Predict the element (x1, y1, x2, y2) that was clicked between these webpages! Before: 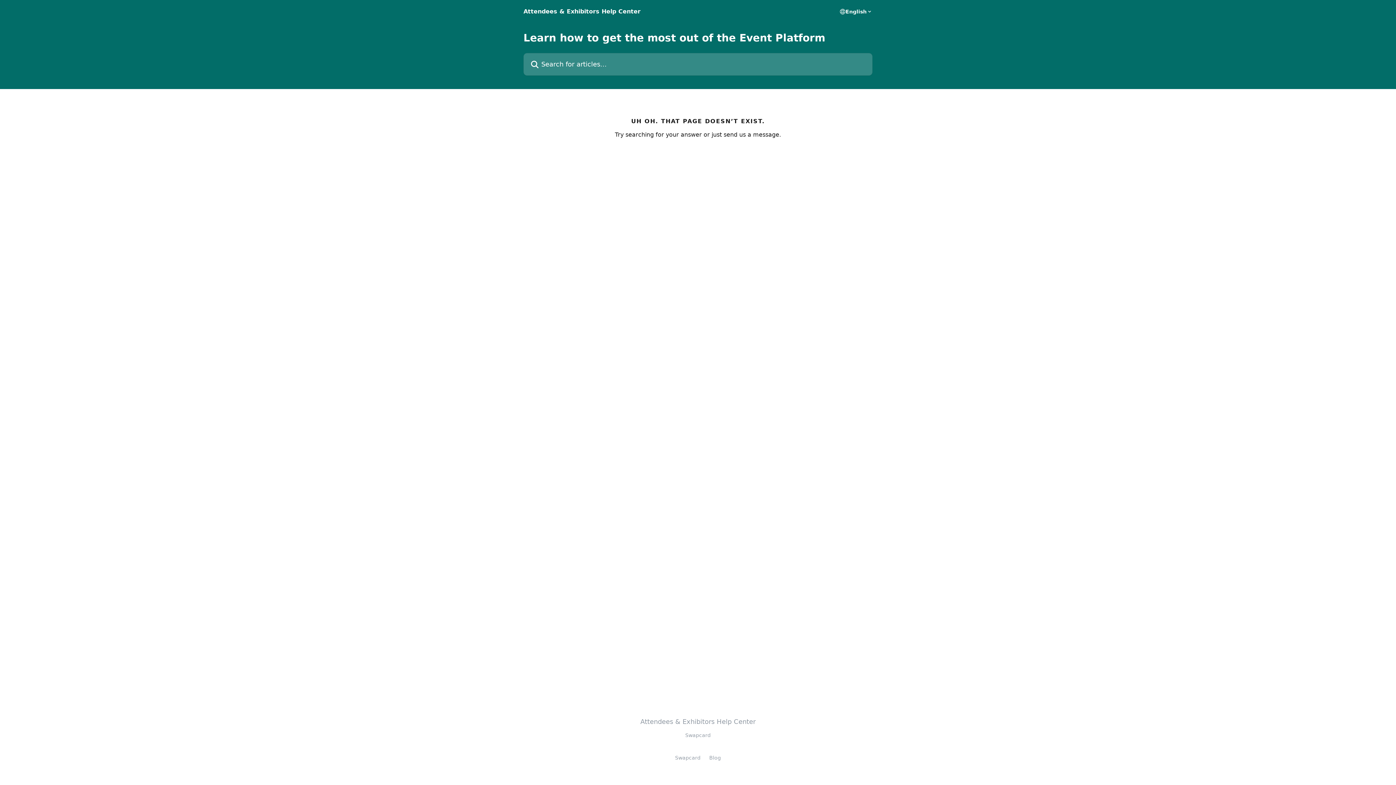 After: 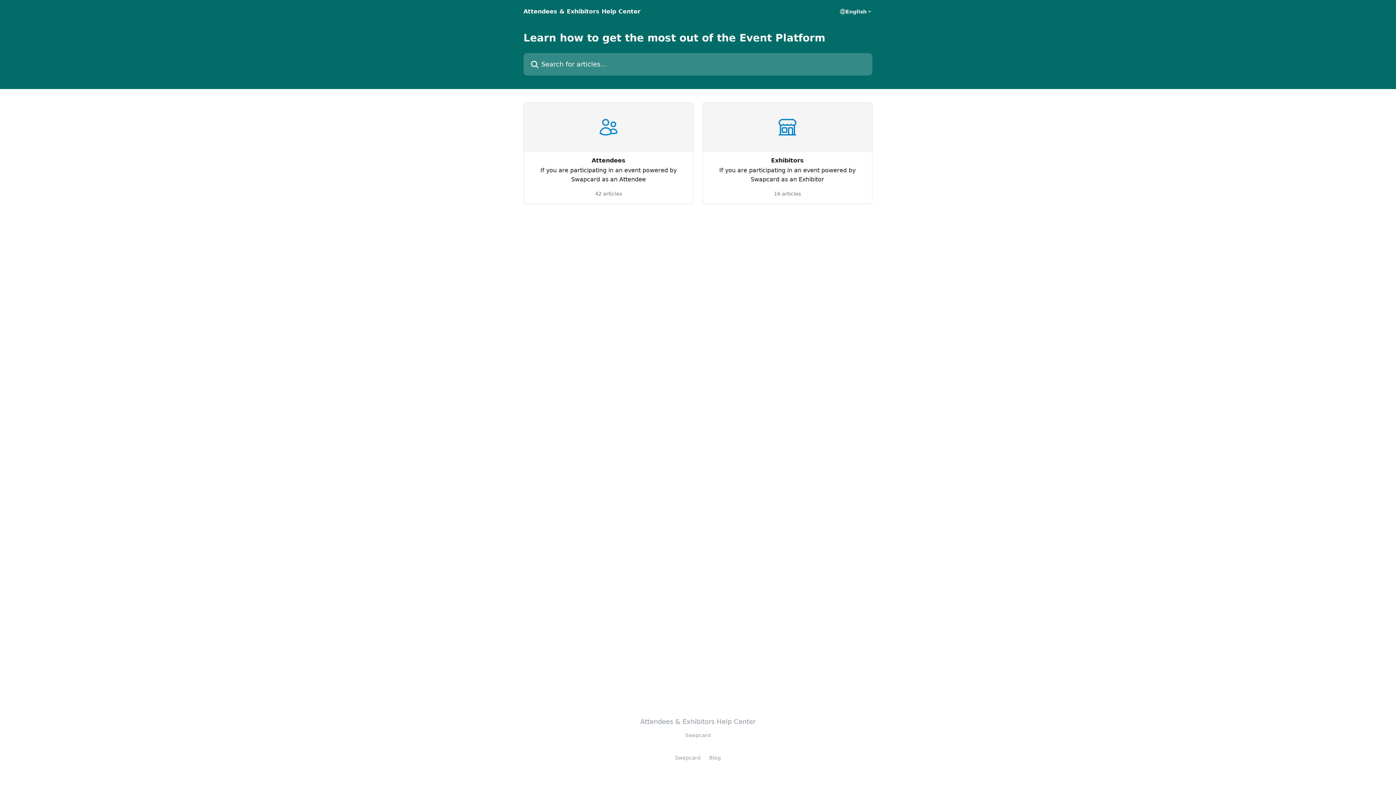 Action: bbox: (523, 8, 640, 14) label: Attendees & Exhibitors Help Center